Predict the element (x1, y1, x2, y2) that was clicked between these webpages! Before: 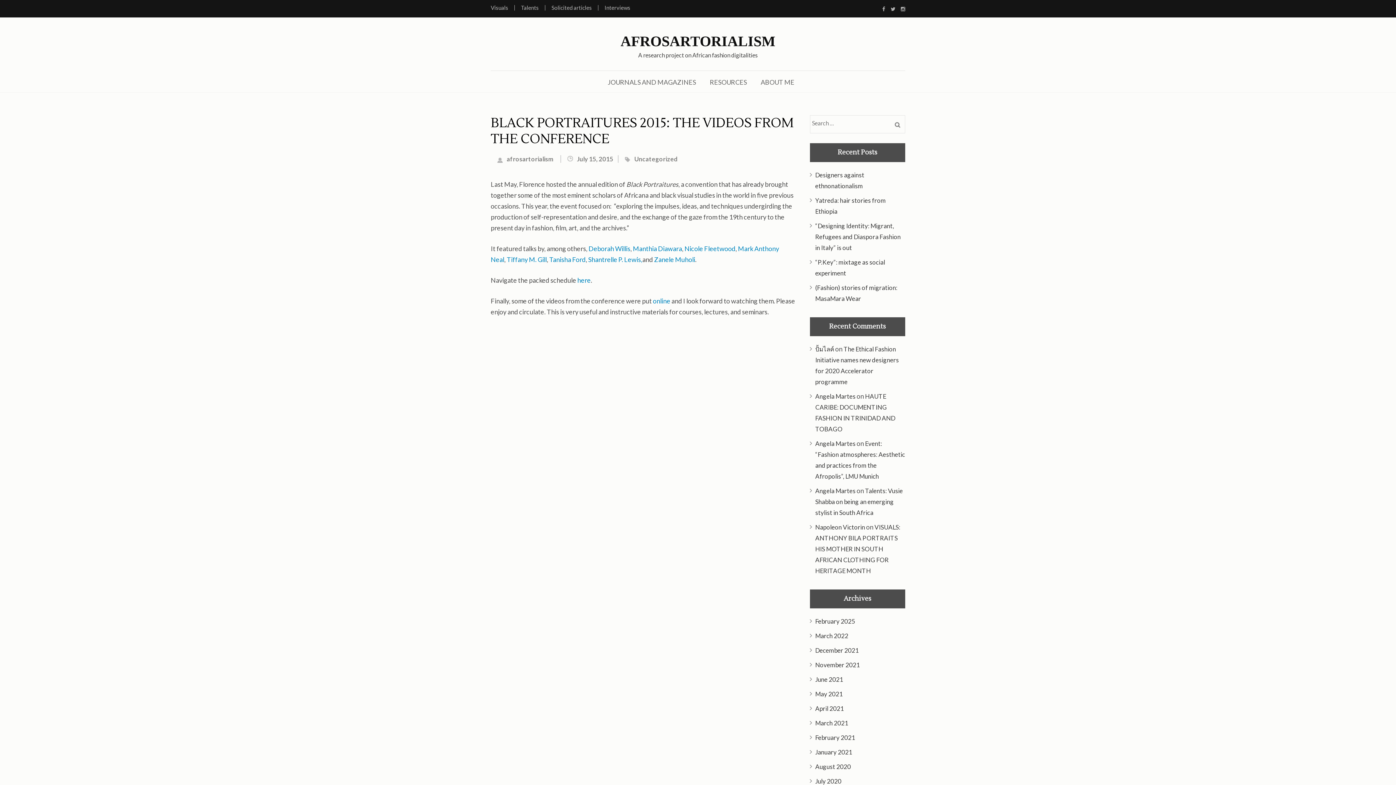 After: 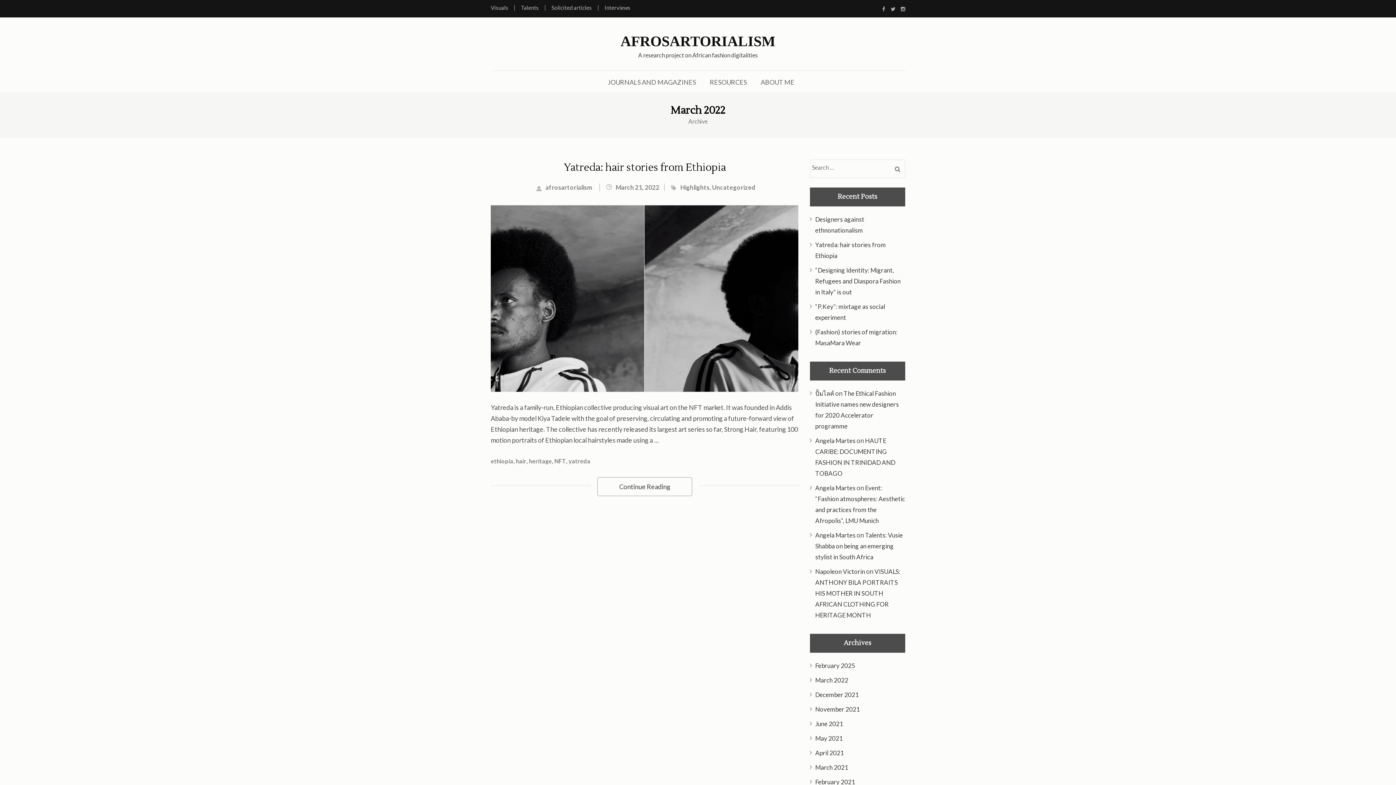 Action: bbox: (815, 632, 848, 640) label: March 2022